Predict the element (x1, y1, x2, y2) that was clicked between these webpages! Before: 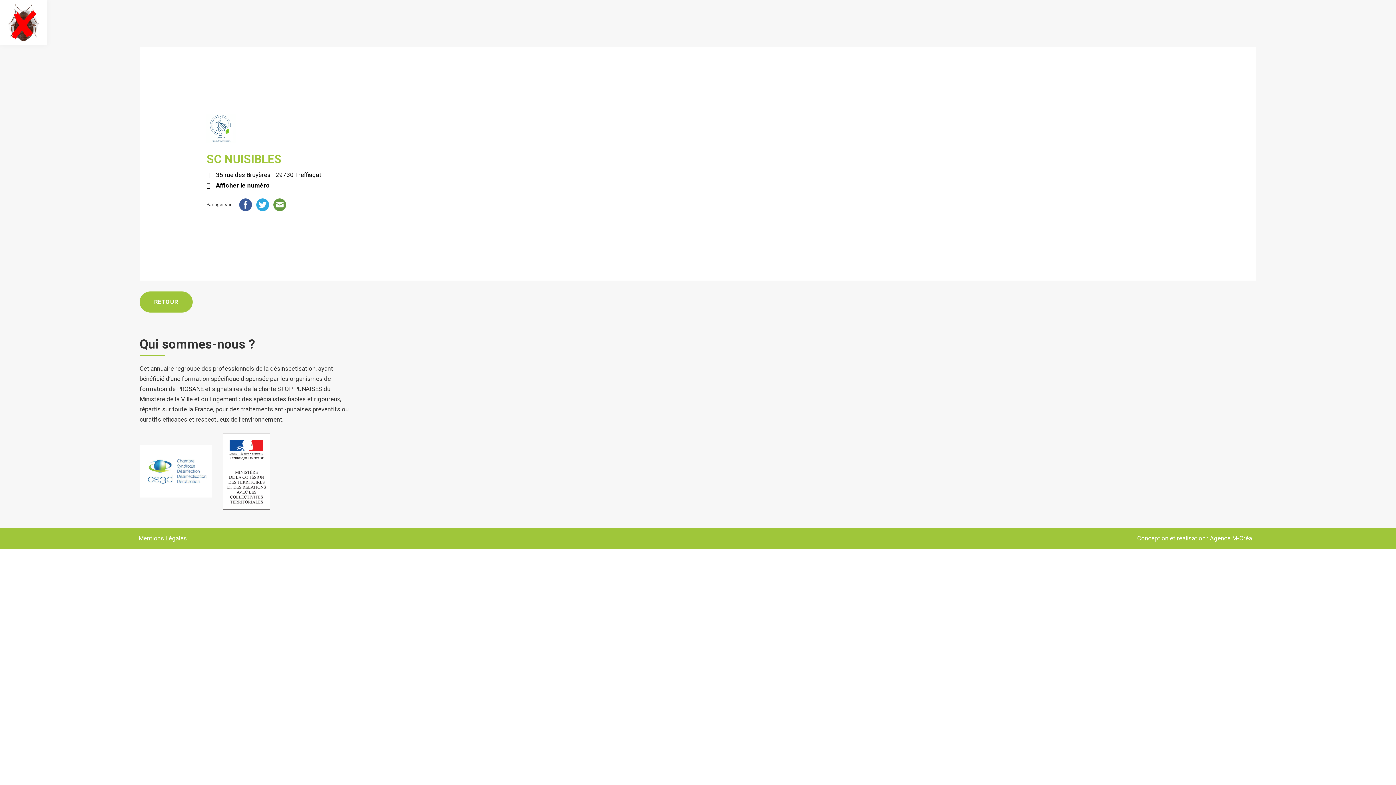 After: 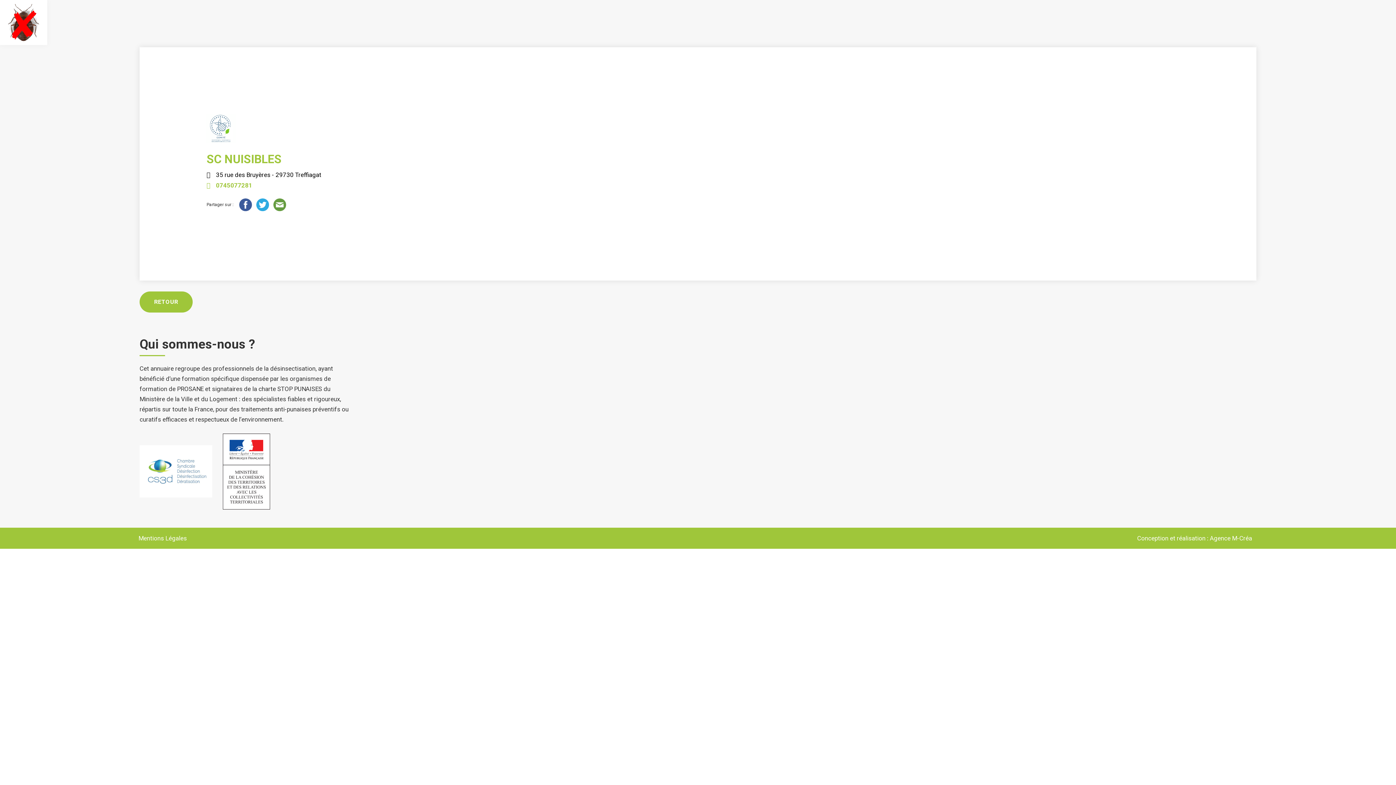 Action: label: Afficher le numéro bbox: (215, 181, 269, 189)